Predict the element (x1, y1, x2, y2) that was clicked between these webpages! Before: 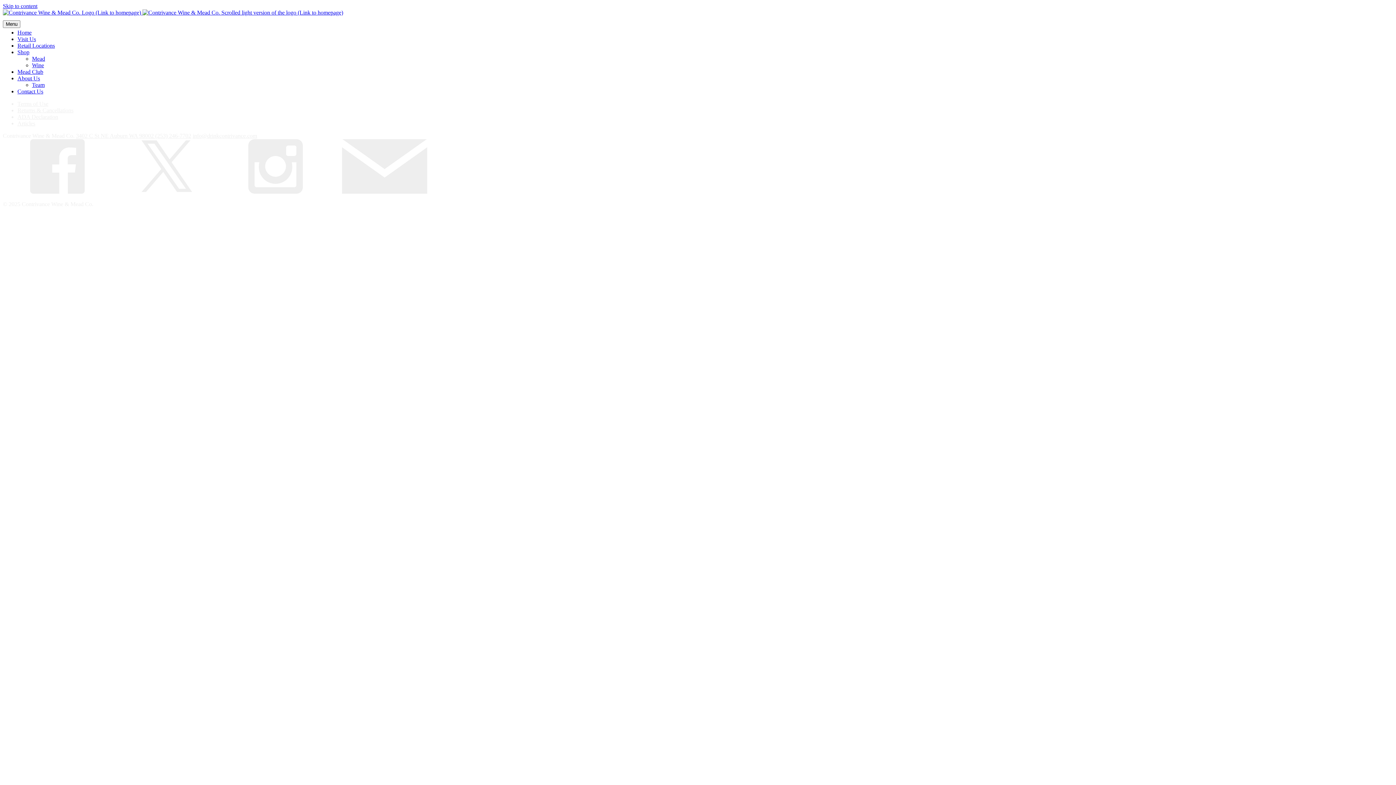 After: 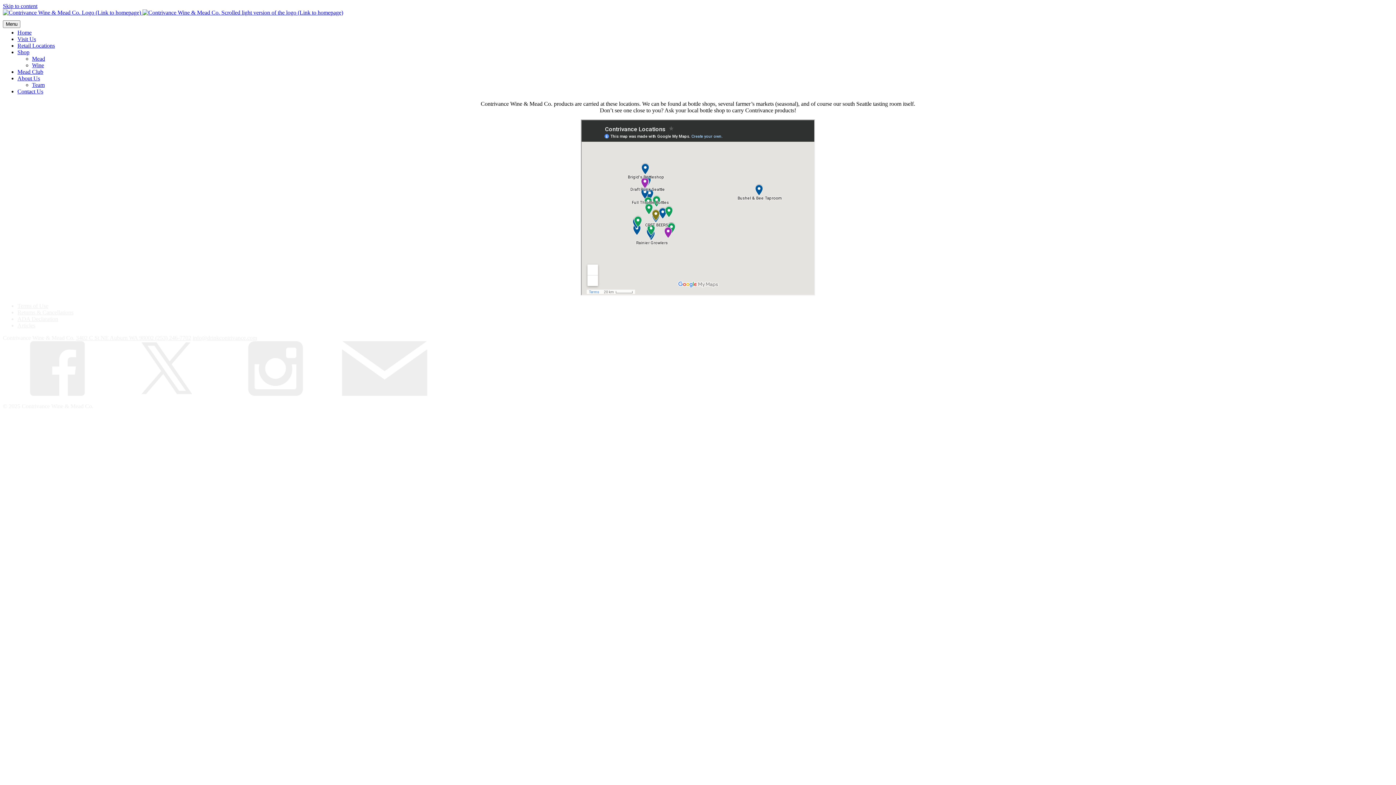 Action: bbox: (17, 42, 54, 48) label: Retail Locations